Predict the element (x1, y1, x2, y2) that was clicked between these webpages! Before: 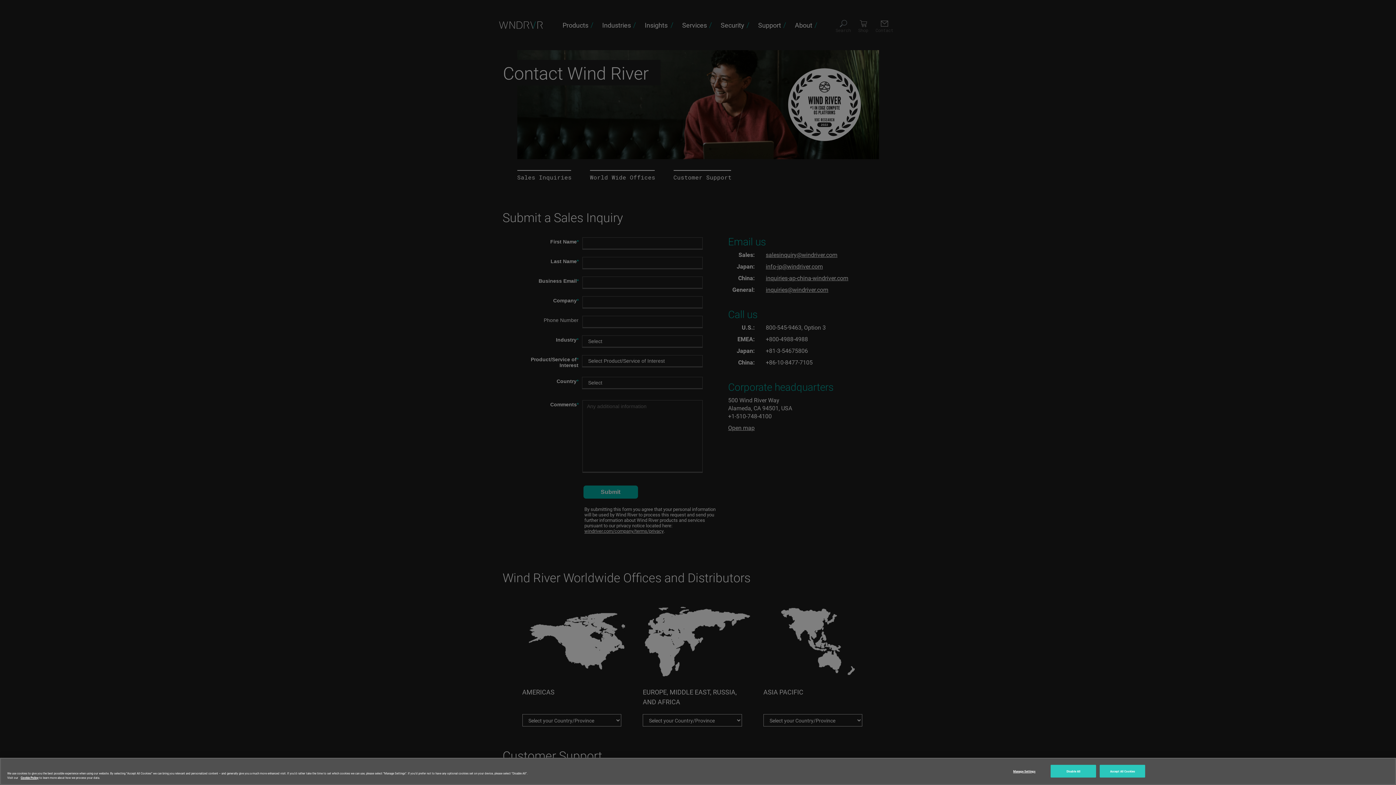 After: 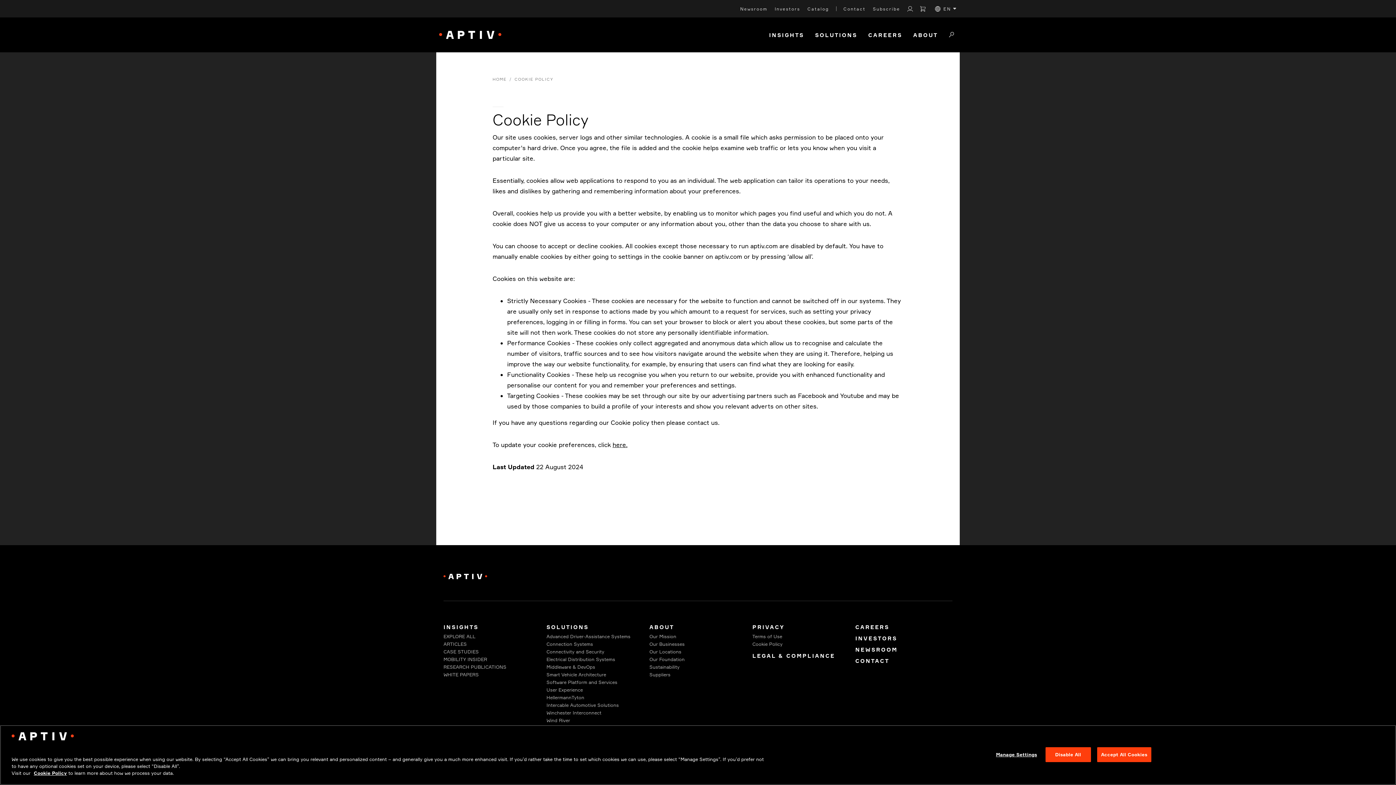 Action: label: Cookie Policy bbox: (20, 775, 38, 779)